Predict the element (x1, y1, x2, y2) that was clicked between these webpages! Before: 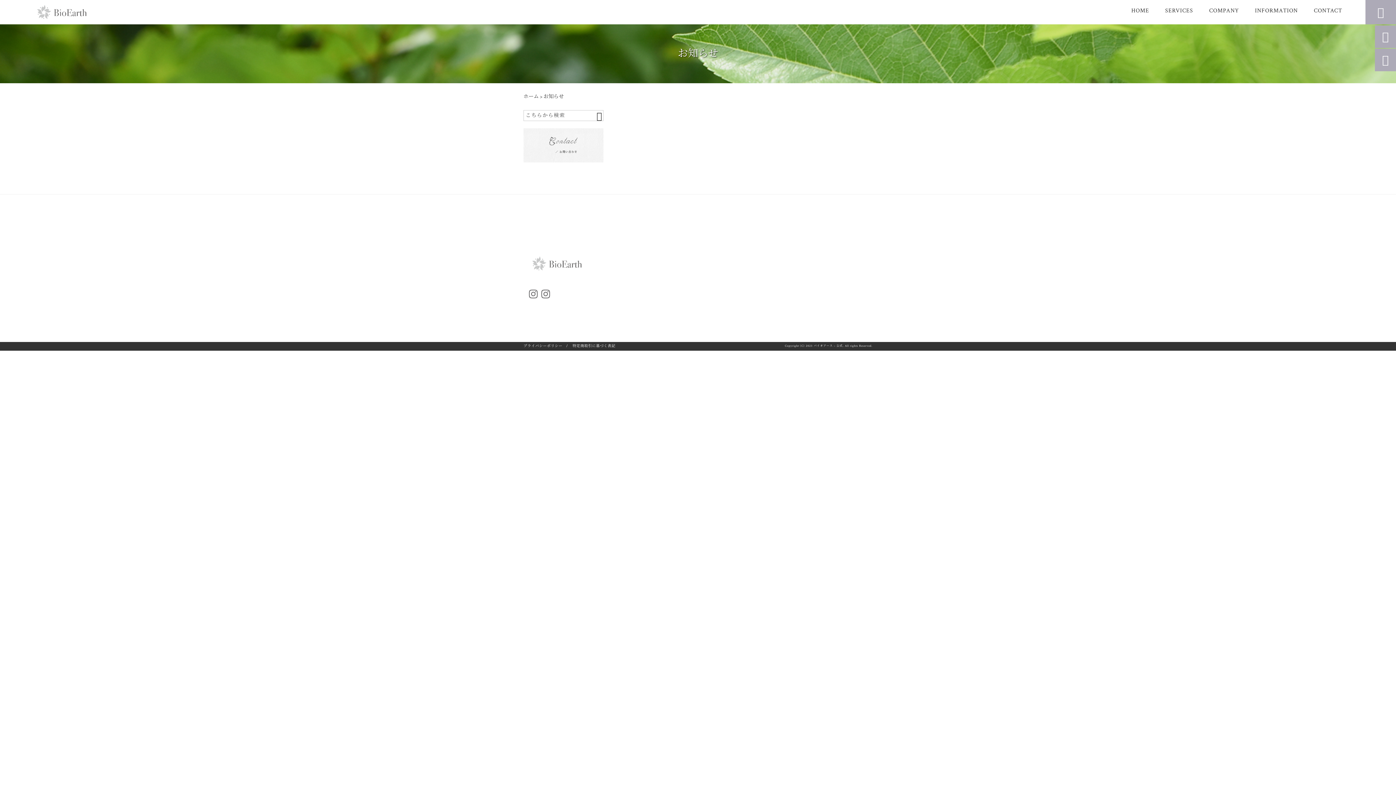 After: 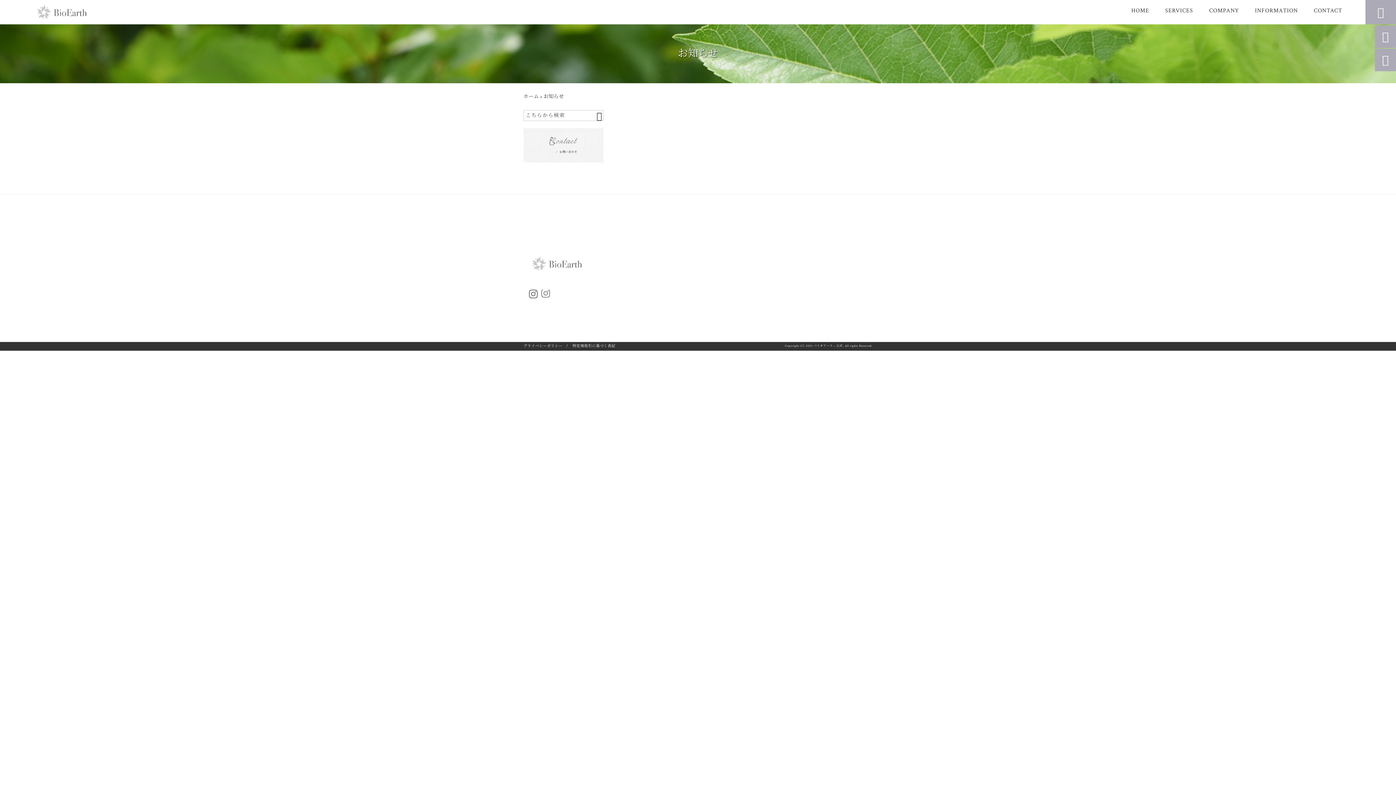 Action: bbox: (541, 292, 550, 299)